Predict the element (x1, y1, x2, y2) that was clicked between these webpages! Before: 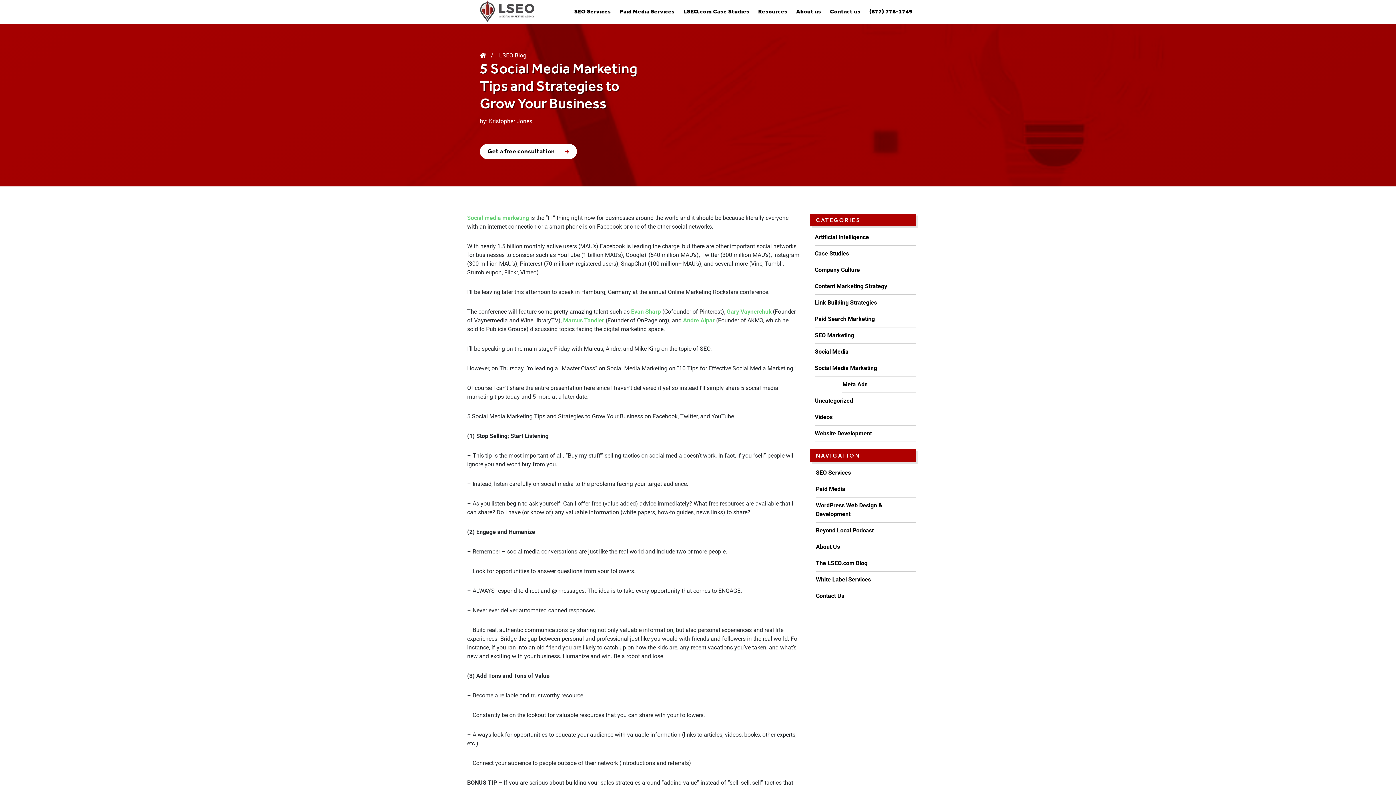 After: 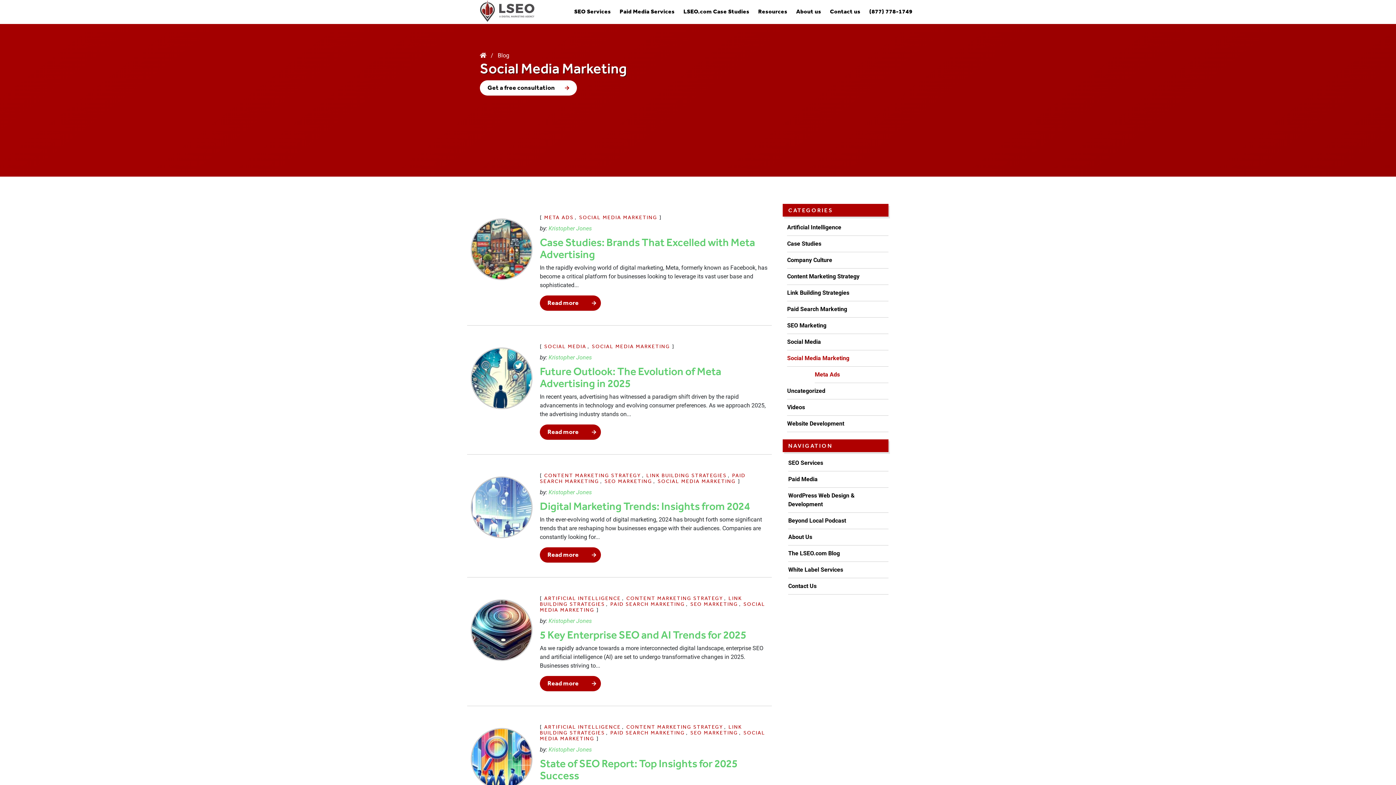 Action: label: Social Media Marketing bbox: (815, 360, 916, 376)